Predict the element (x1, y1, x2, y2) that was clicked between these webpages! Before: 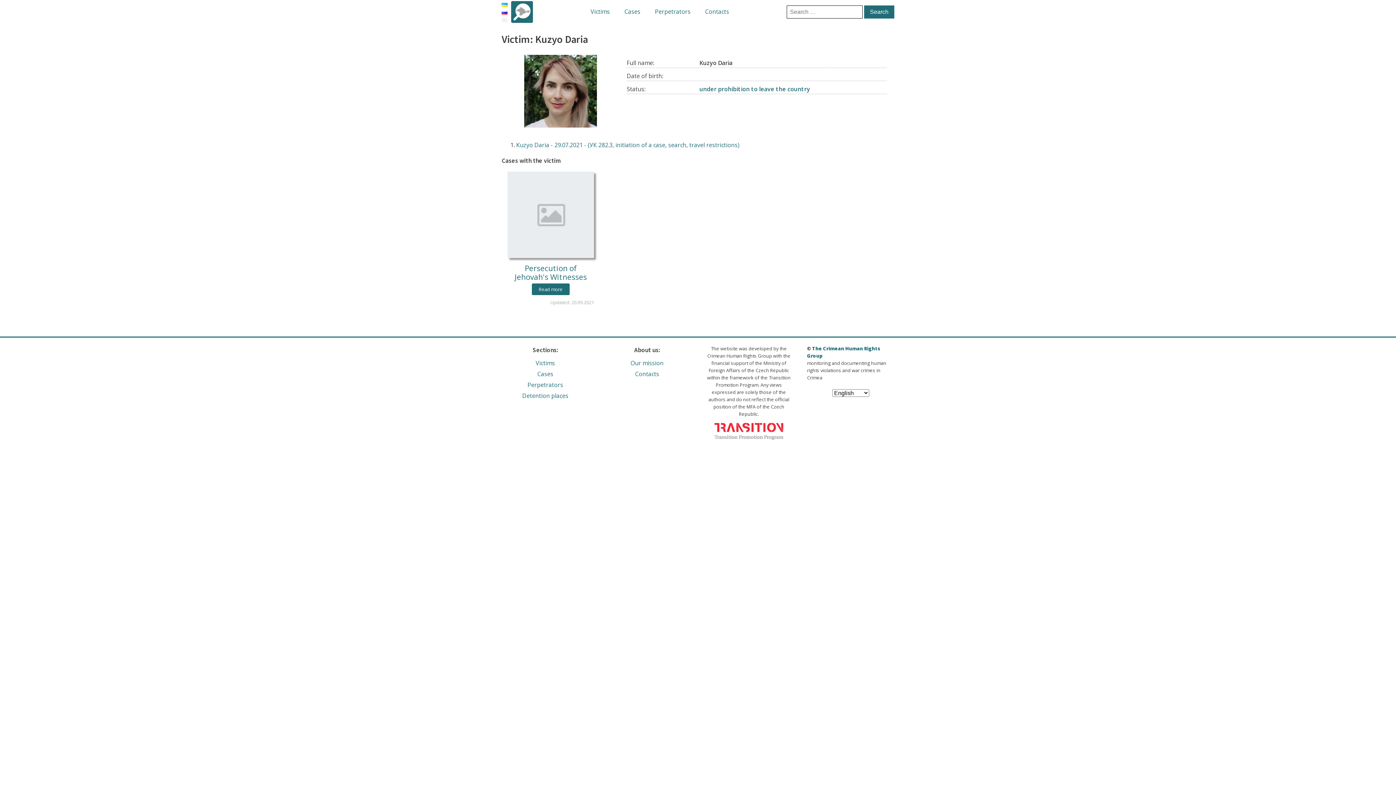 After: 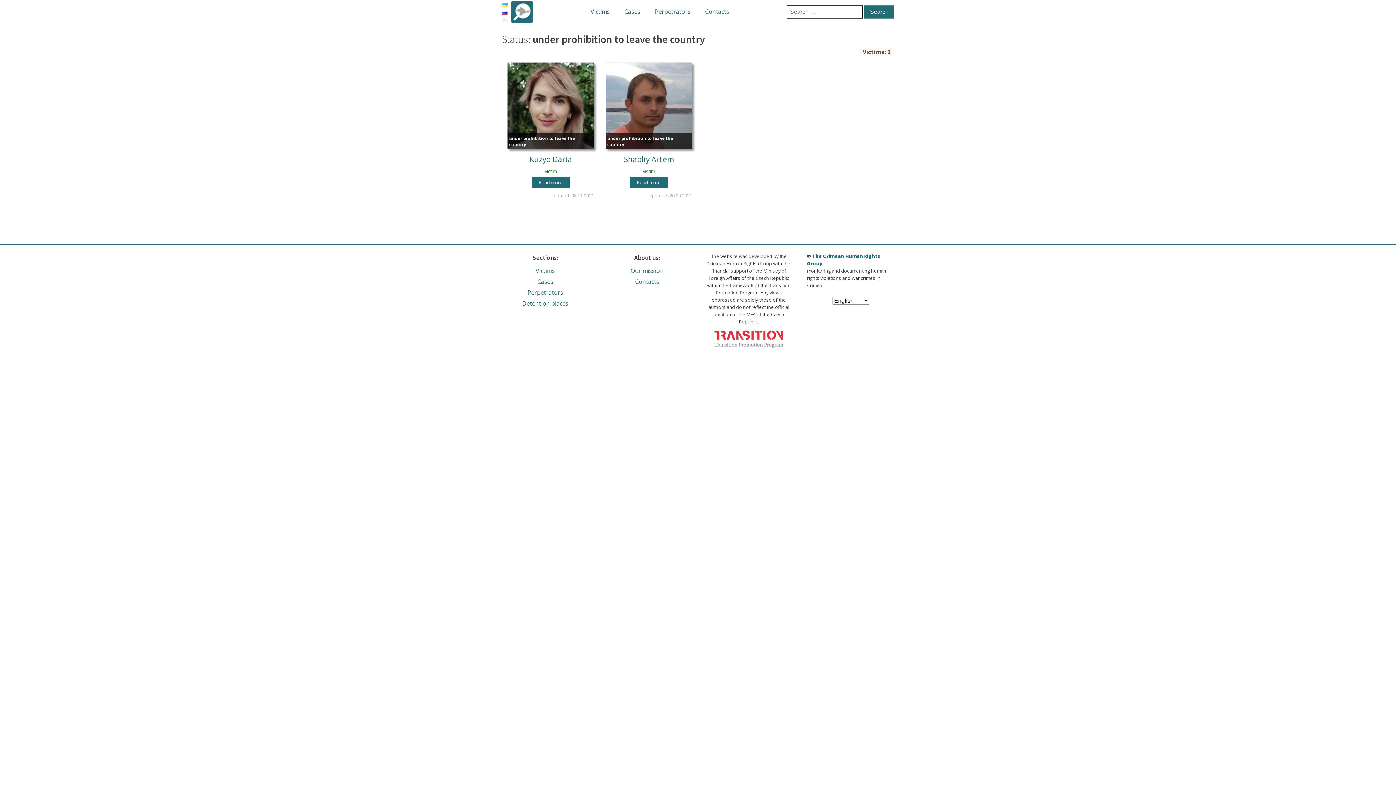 Action: label: under prohibition to leave the country bbox: (699, 85, 810, 93)